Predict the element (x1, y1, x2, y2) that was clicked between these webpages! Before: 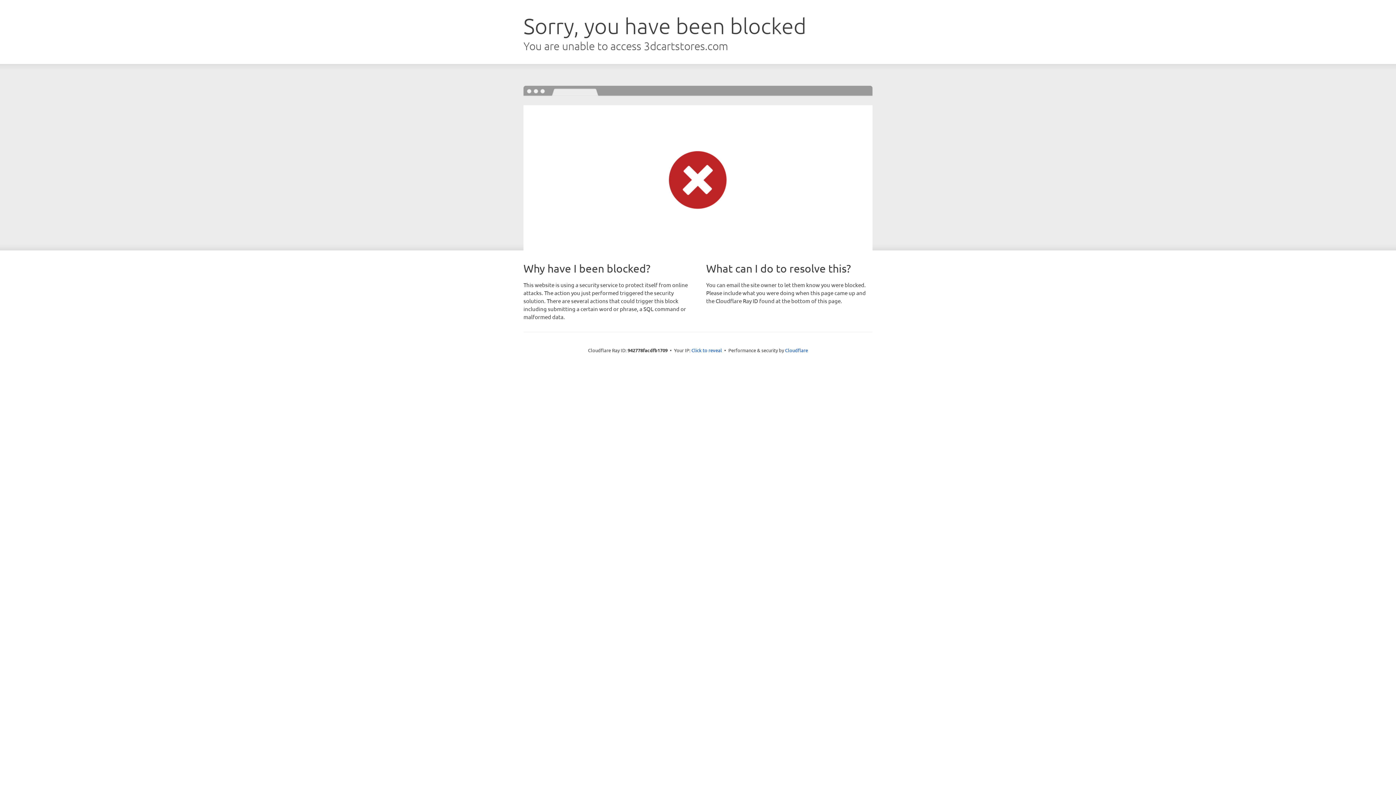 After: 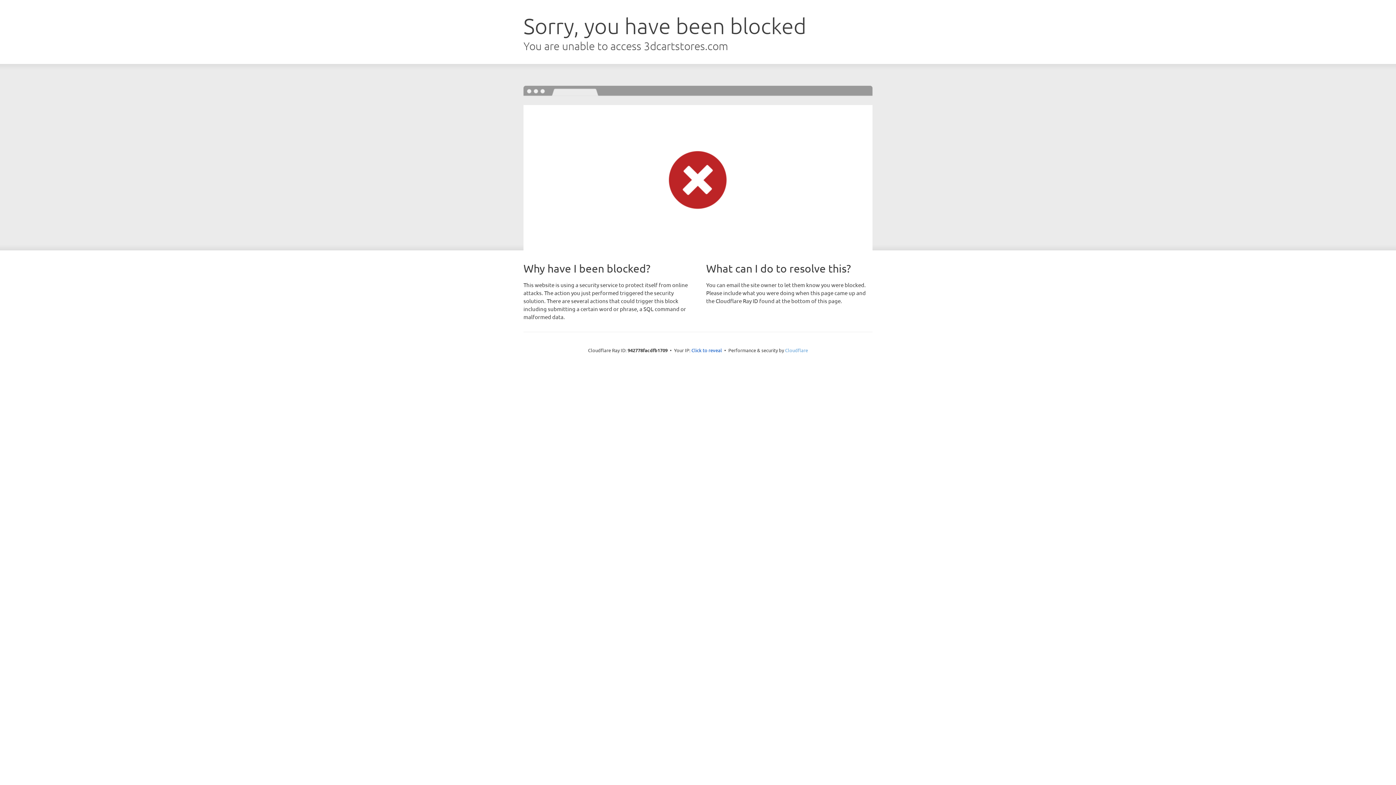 Action: label: Cloudflare bbox: (785, 347, 808, 353)